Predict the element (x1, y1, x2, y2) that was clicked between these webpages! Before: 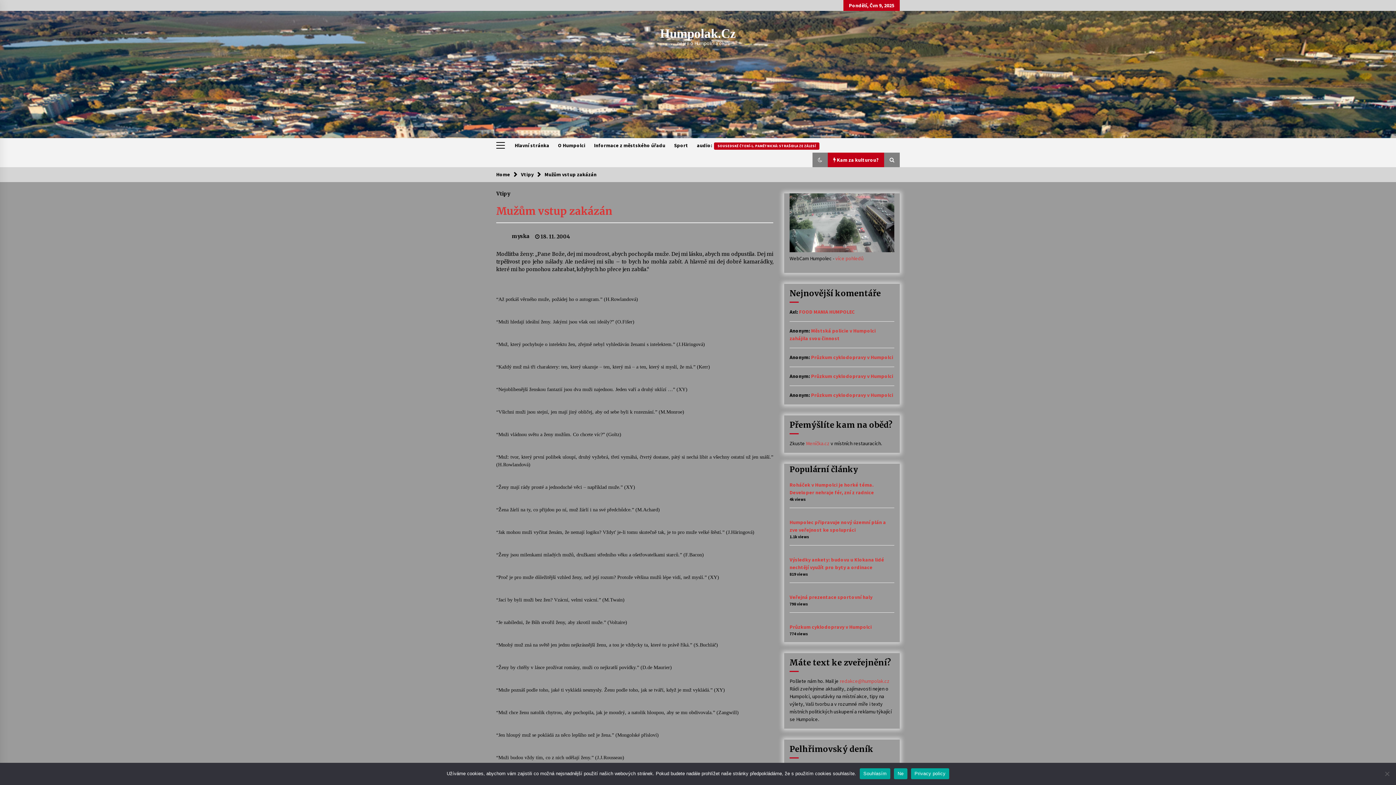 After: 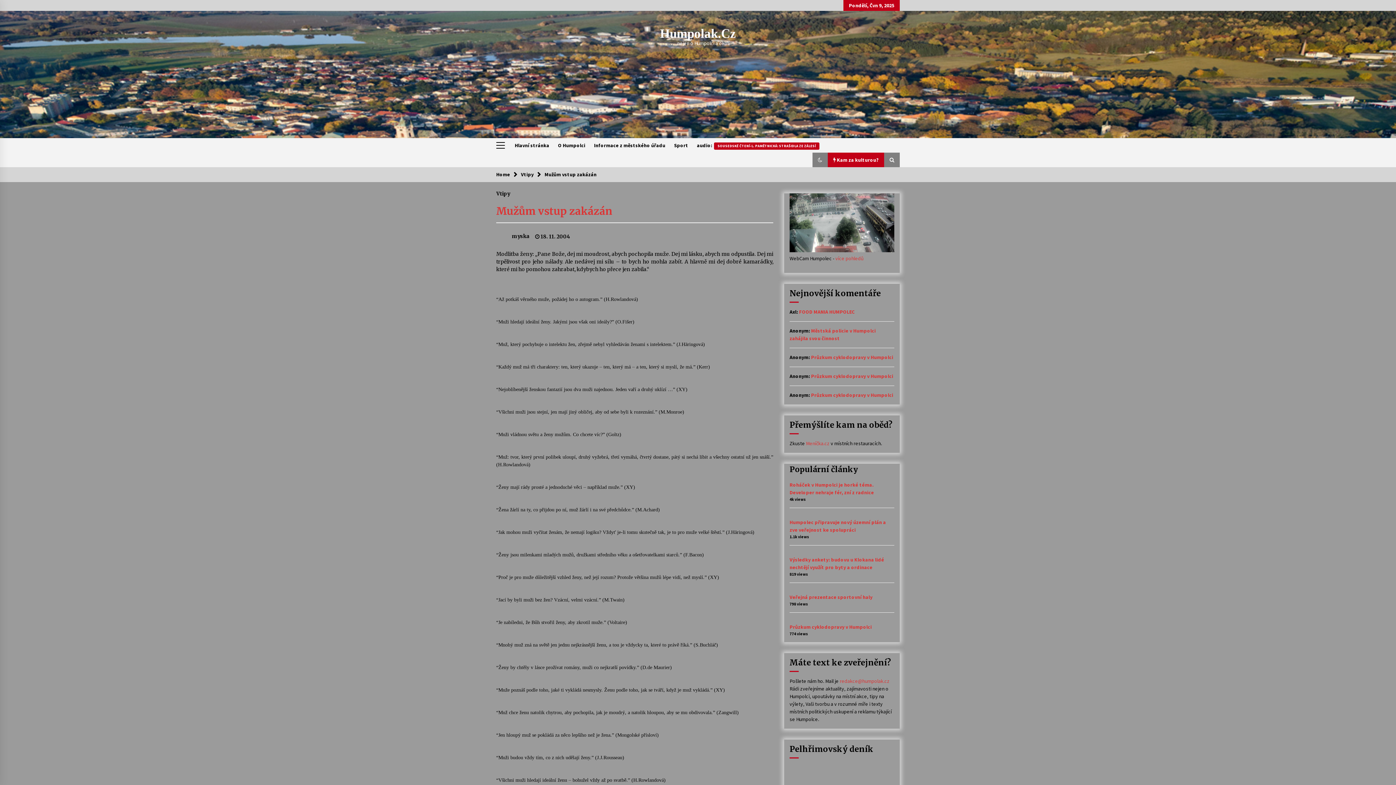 Action: label: Mužům vstup zakázán bbox: (544, 171, 596, 177)